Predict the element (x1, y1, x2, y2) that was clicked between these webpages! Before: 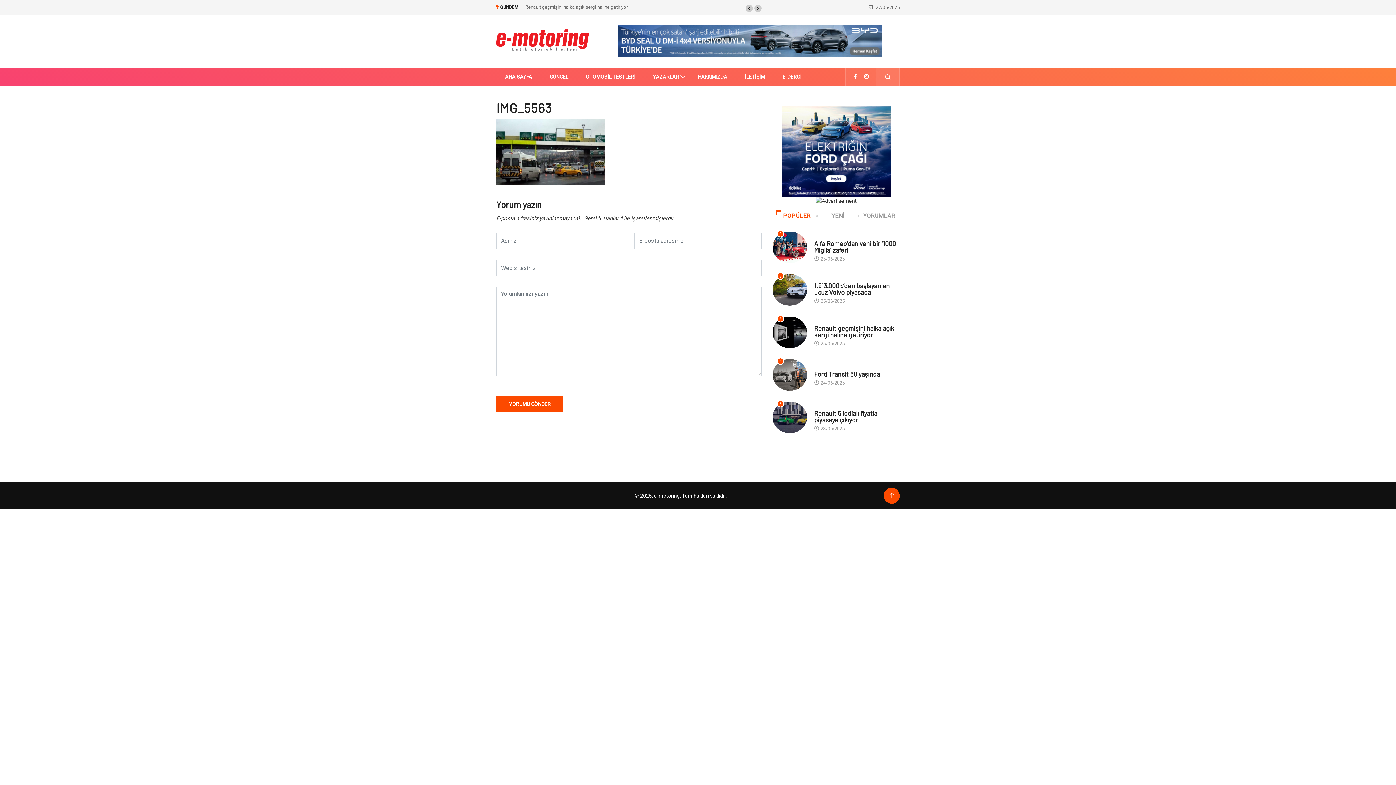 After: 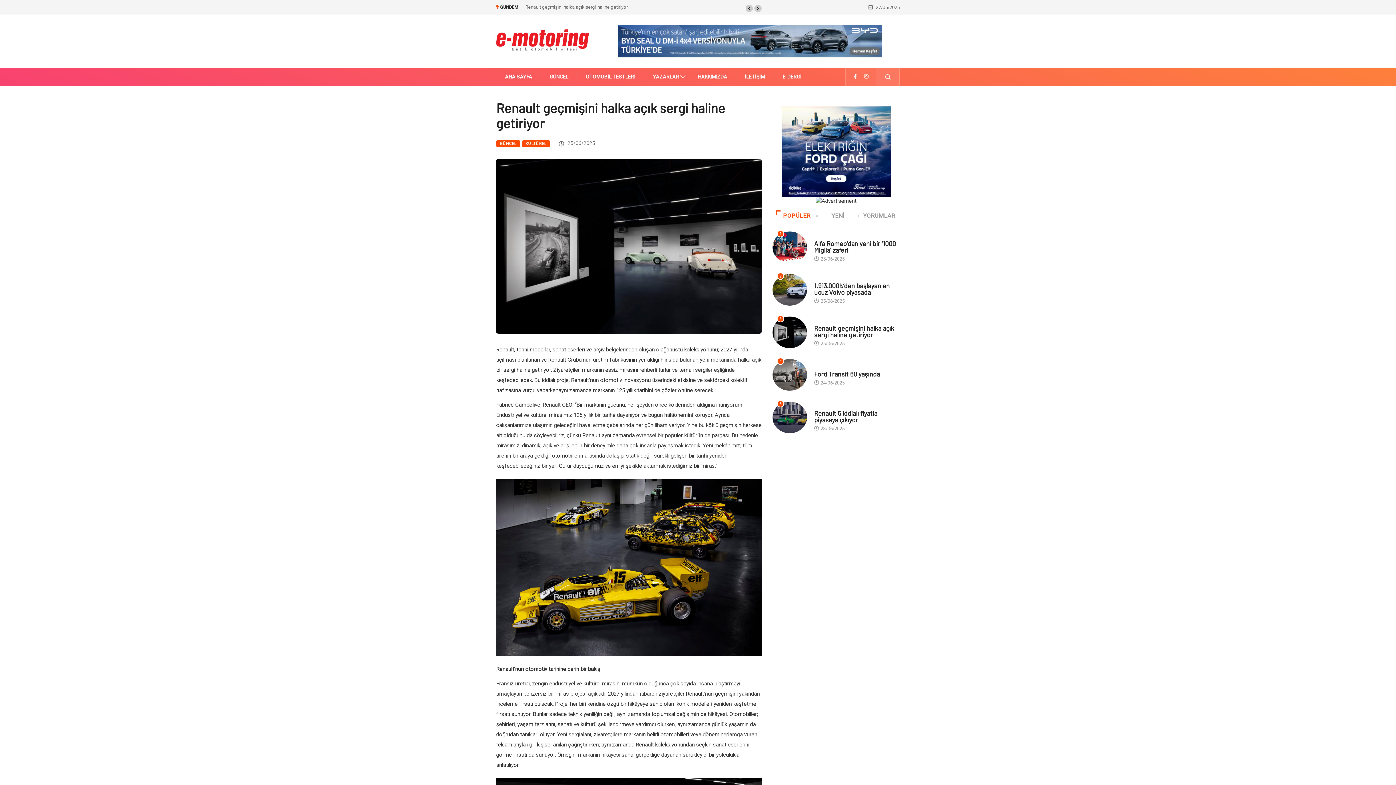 Action: label: Renault geçmişini halka açık sergi haline getiriyor bbox: (814, 324, 894, 339)